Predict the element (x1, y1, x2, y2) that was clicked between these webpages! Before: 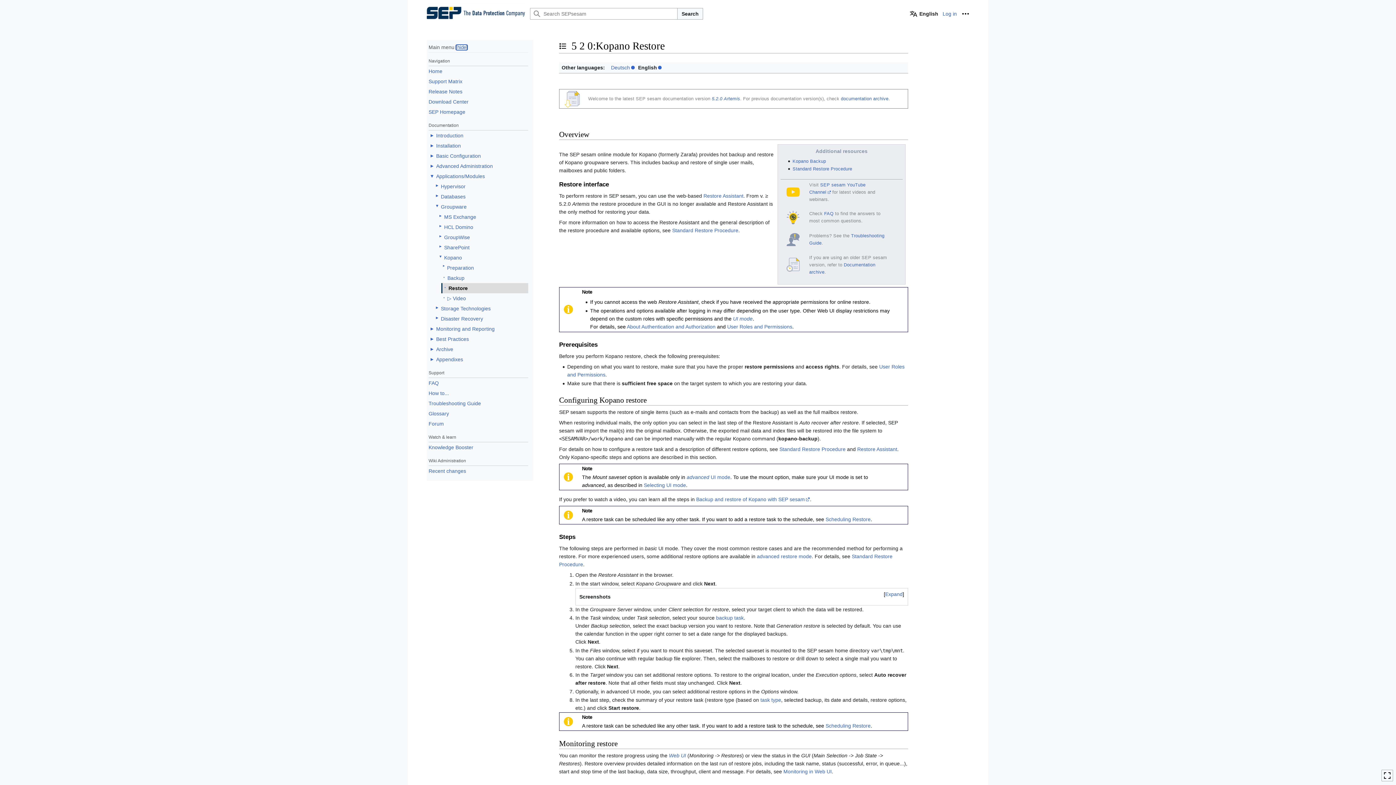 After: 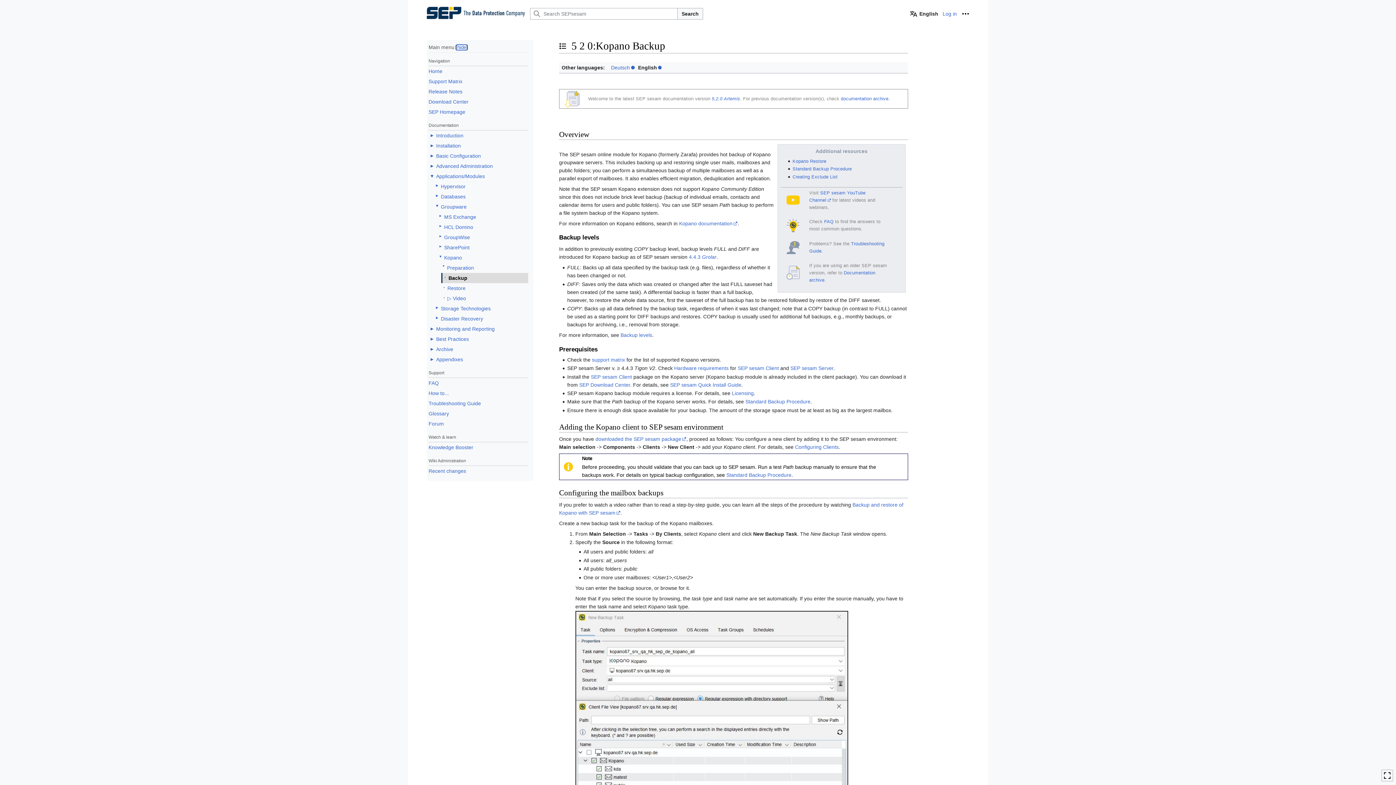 Action: label: Kopano Backup bbox: (792, 158, 826, 164)